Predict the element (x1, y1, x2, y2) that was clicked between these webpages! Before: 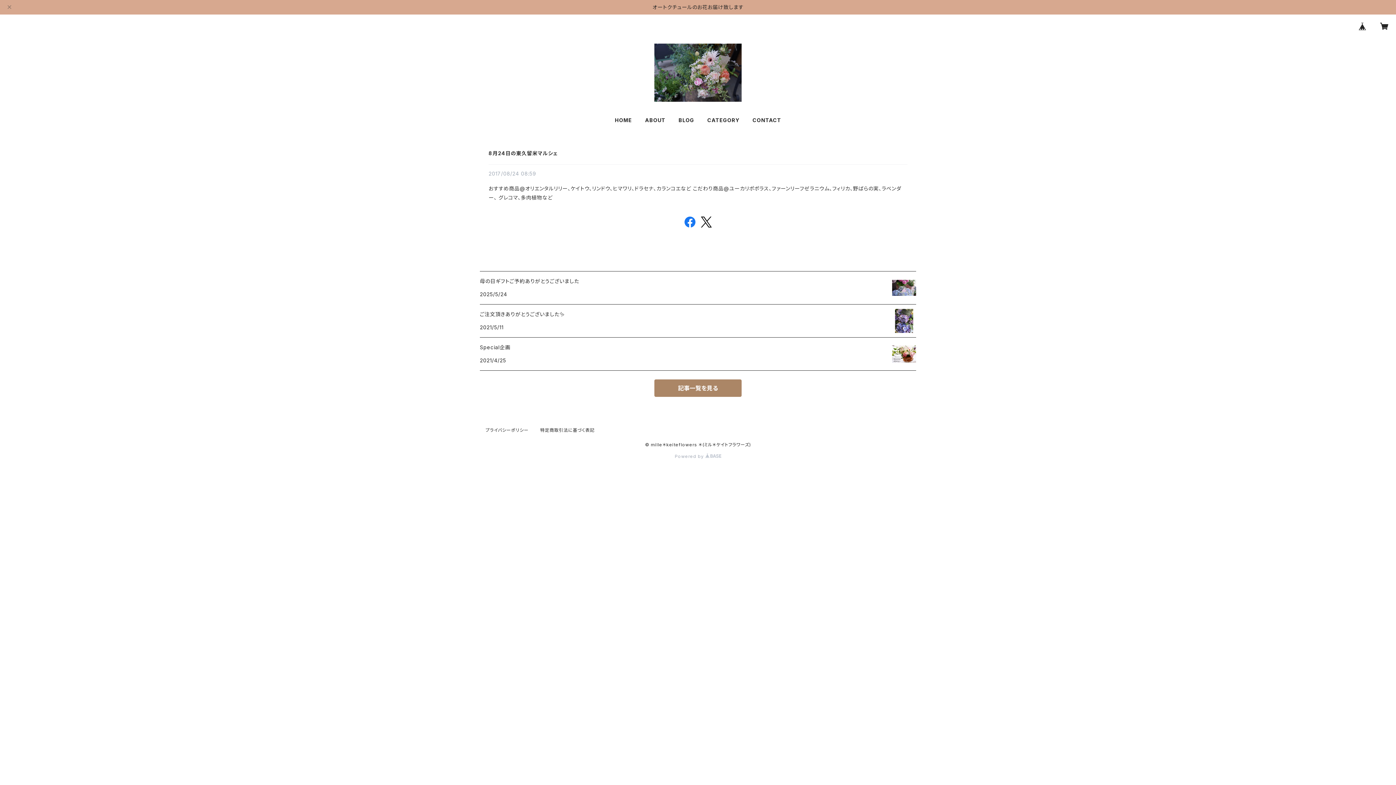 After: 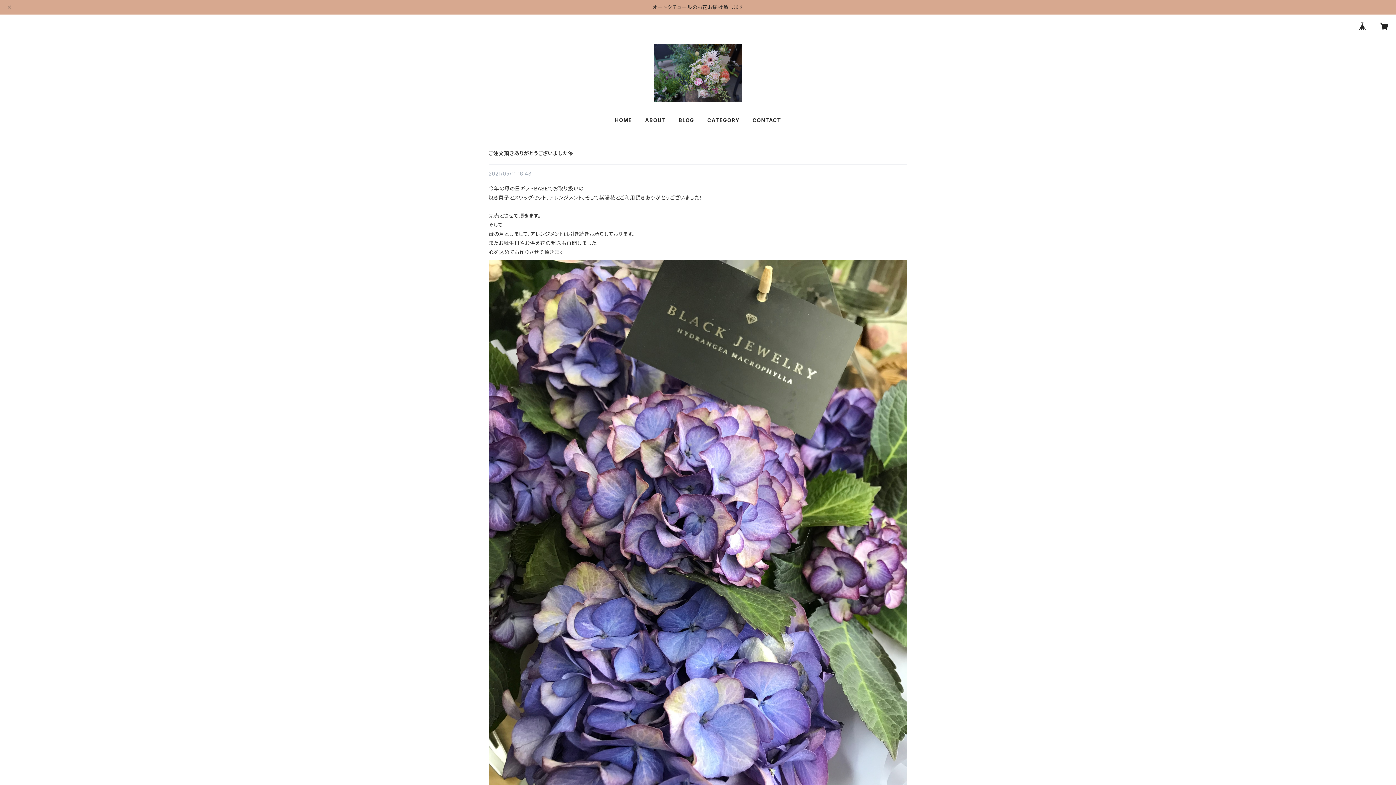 Action: label: ご注文頂きありがとうございました✨

2021/5/11 bbox: (480, 304, 916, 337)